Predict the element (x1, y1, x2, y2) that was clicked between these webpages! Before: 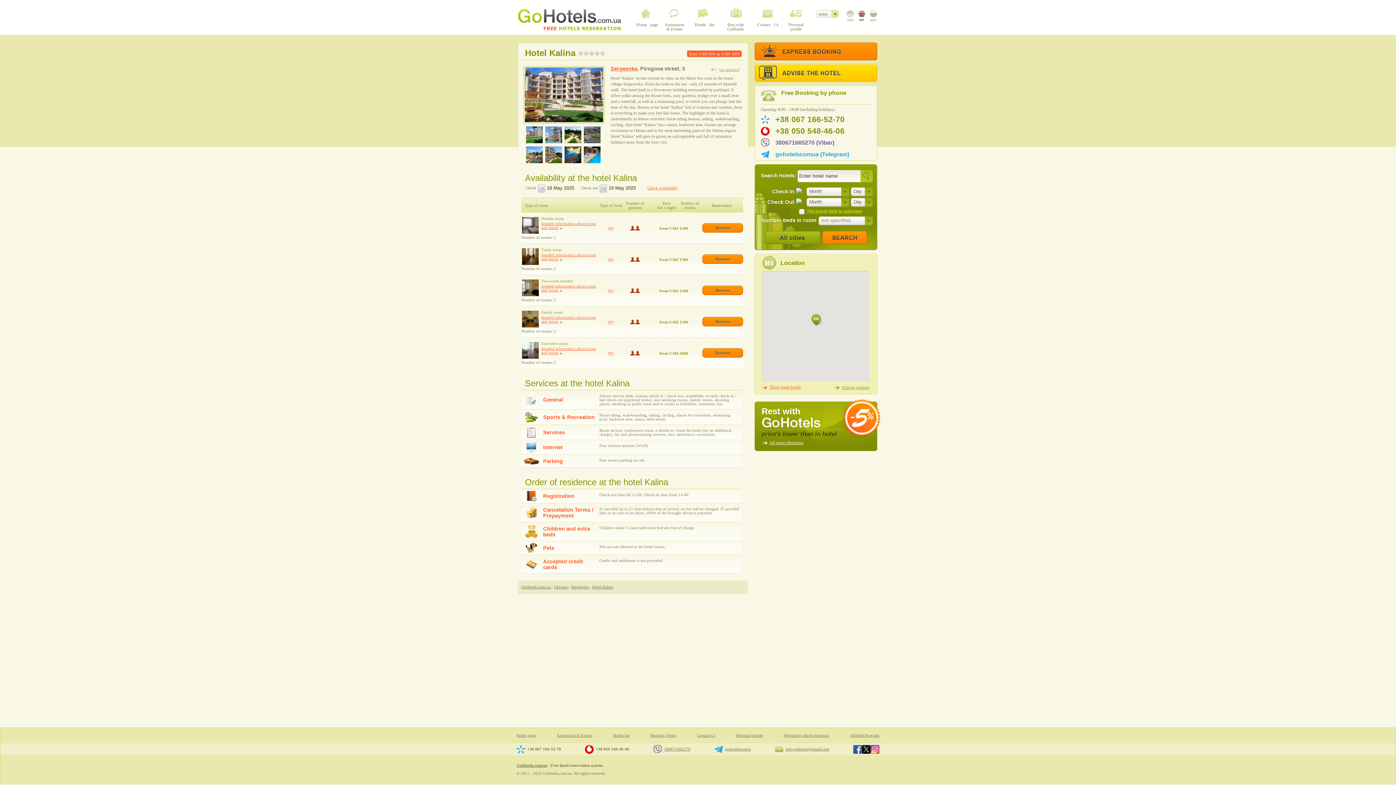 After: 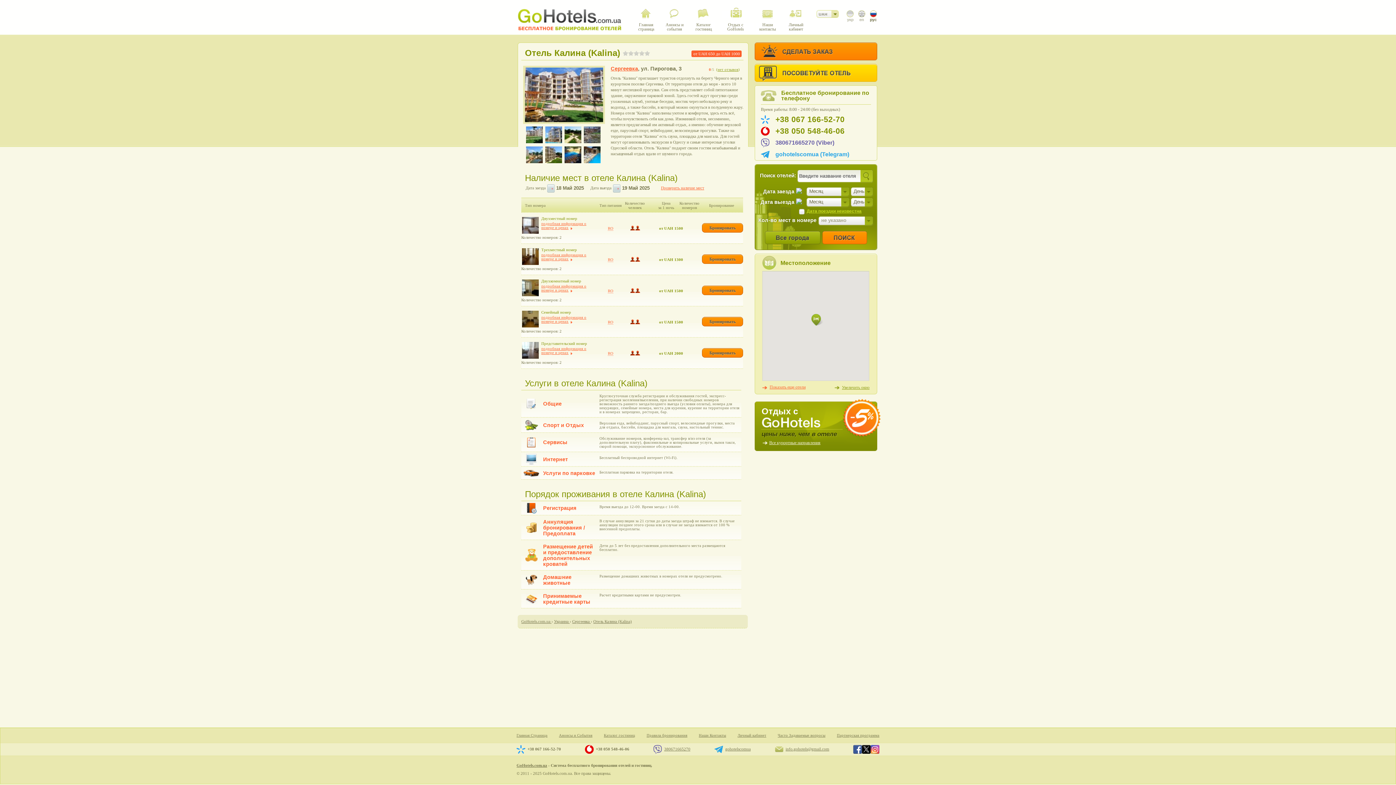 Action: bbox: (869, 9, 877, 22)